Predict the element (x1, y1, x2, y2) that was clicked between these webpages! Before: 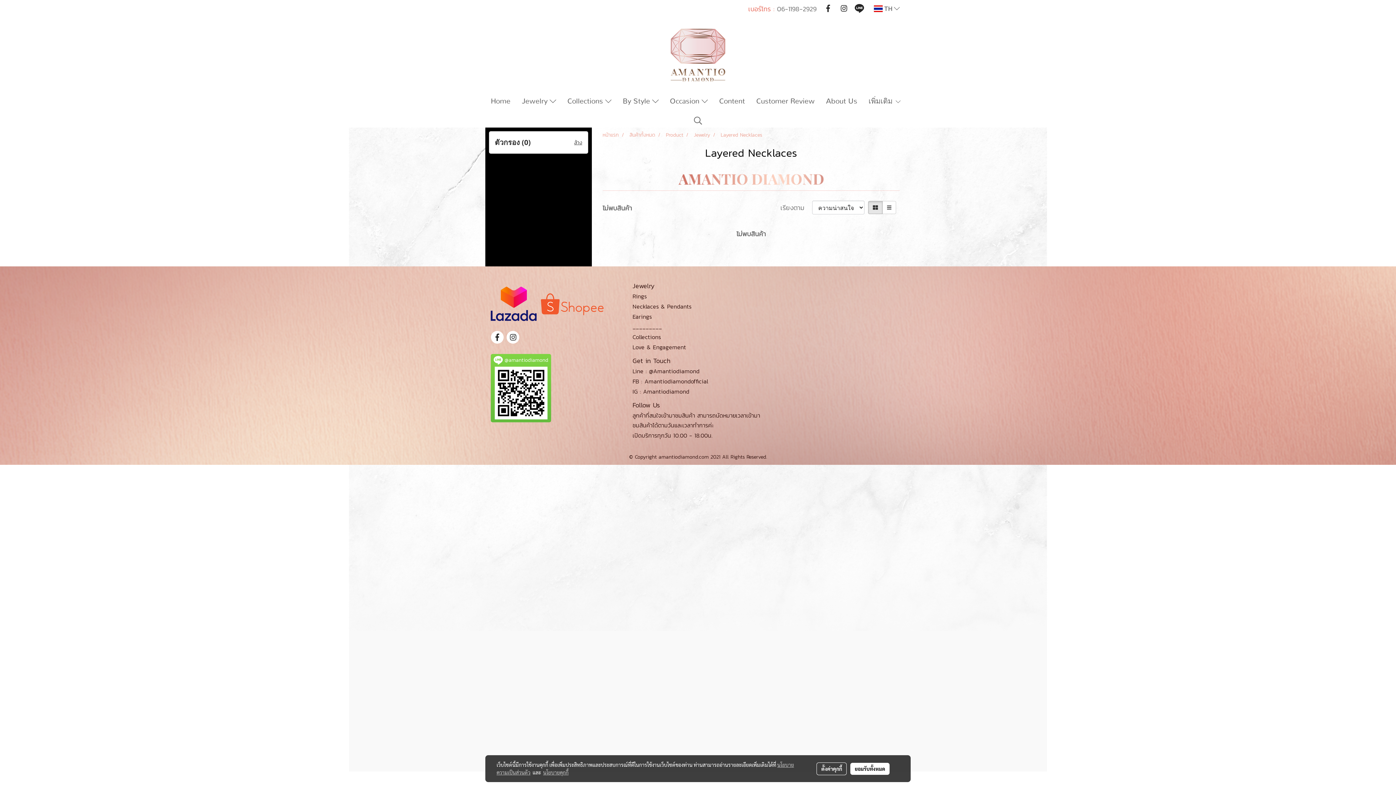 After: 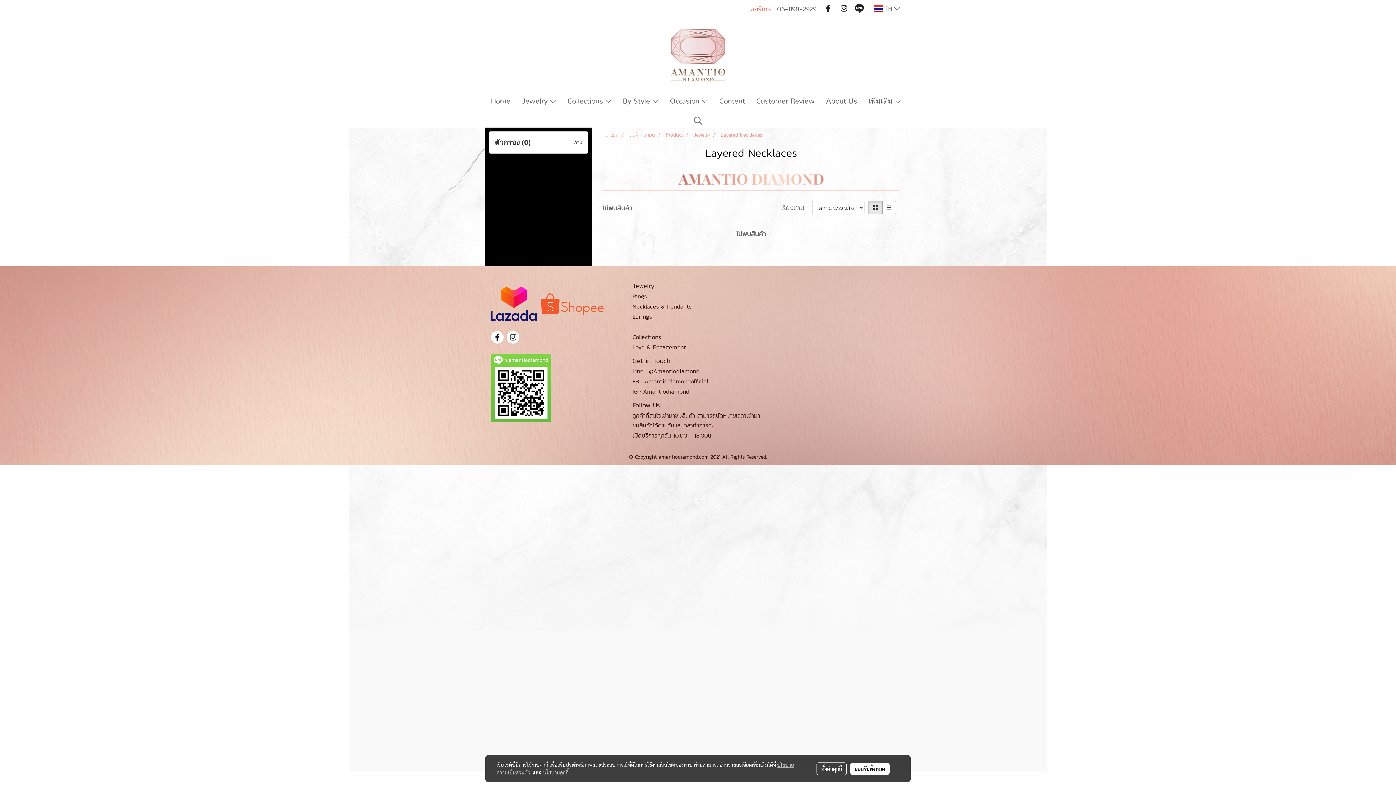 Action: bbox: (632, 322, 662, 331) label: _________